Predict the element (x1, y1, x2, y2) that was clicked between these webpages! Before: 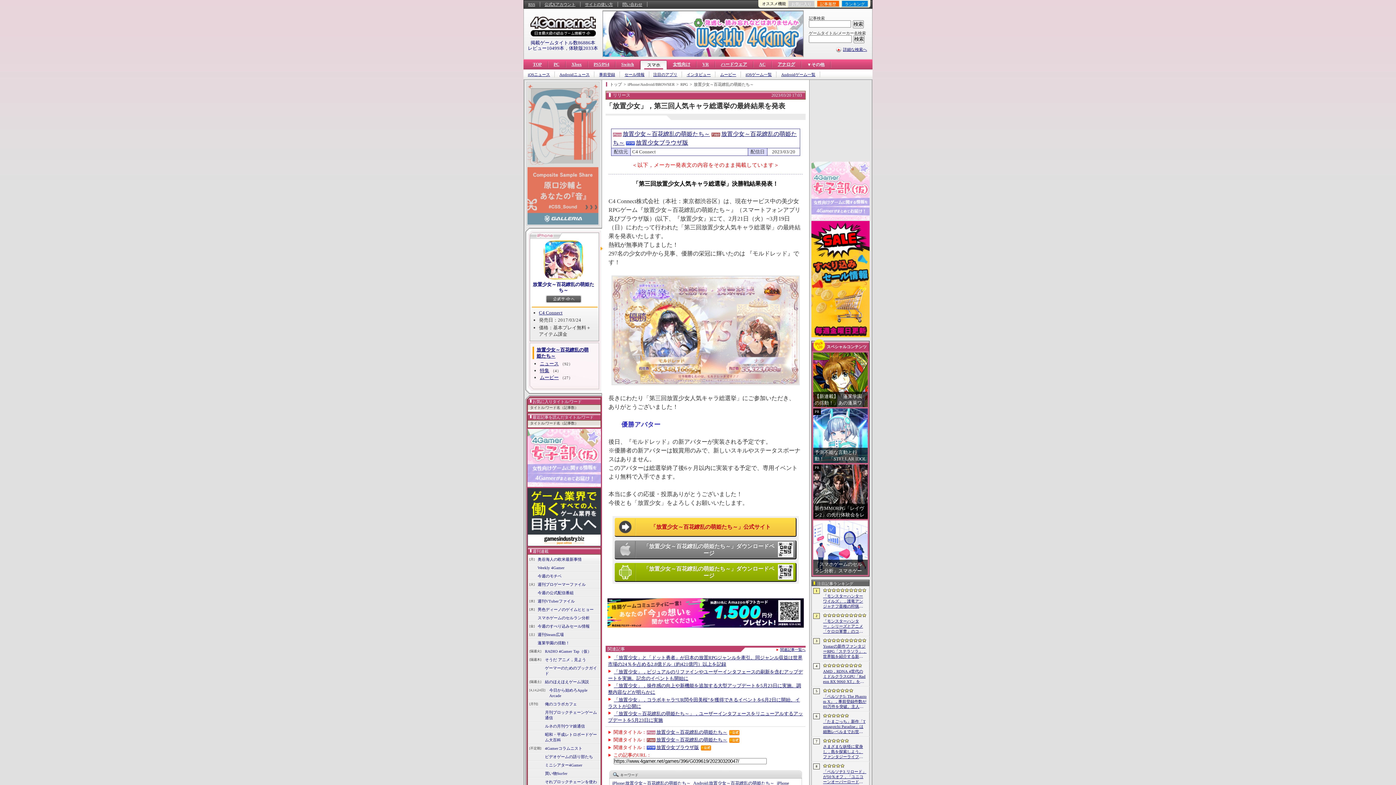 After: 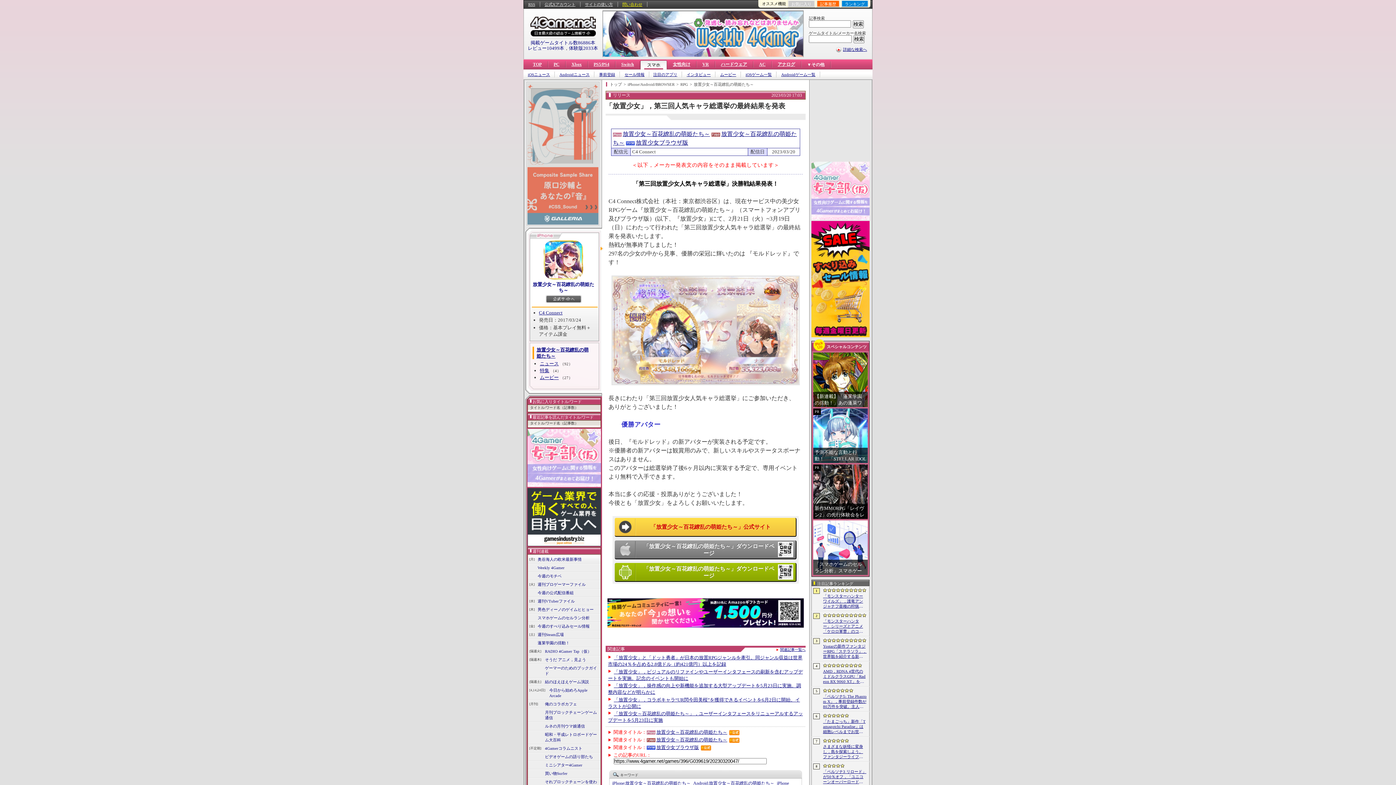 Action: bbox: (618, 1, 647, 6) label: 問い合わせ